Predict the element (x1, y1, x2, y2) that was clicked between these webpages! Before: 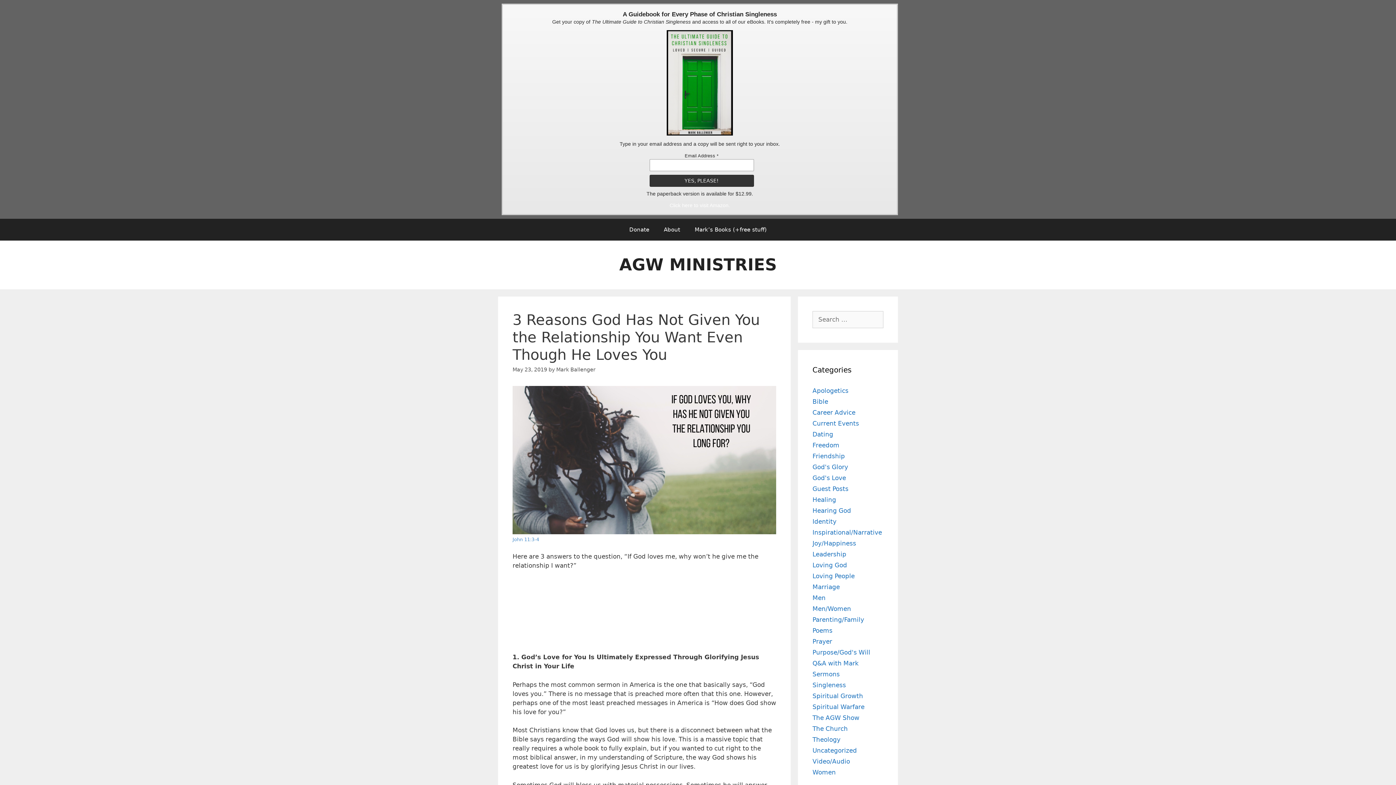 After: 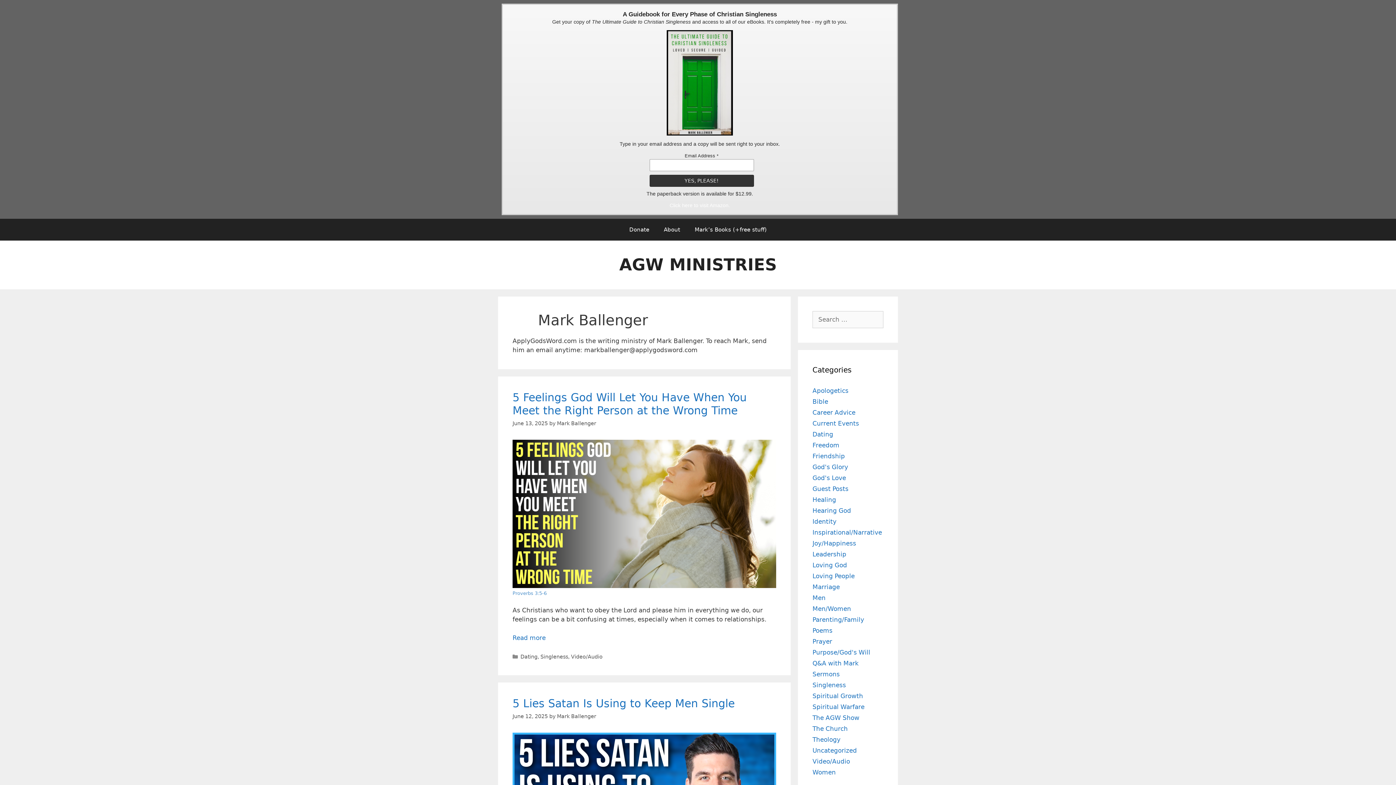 Action: label: Mark Ballenger bbox: (556, 366, 595, 372)